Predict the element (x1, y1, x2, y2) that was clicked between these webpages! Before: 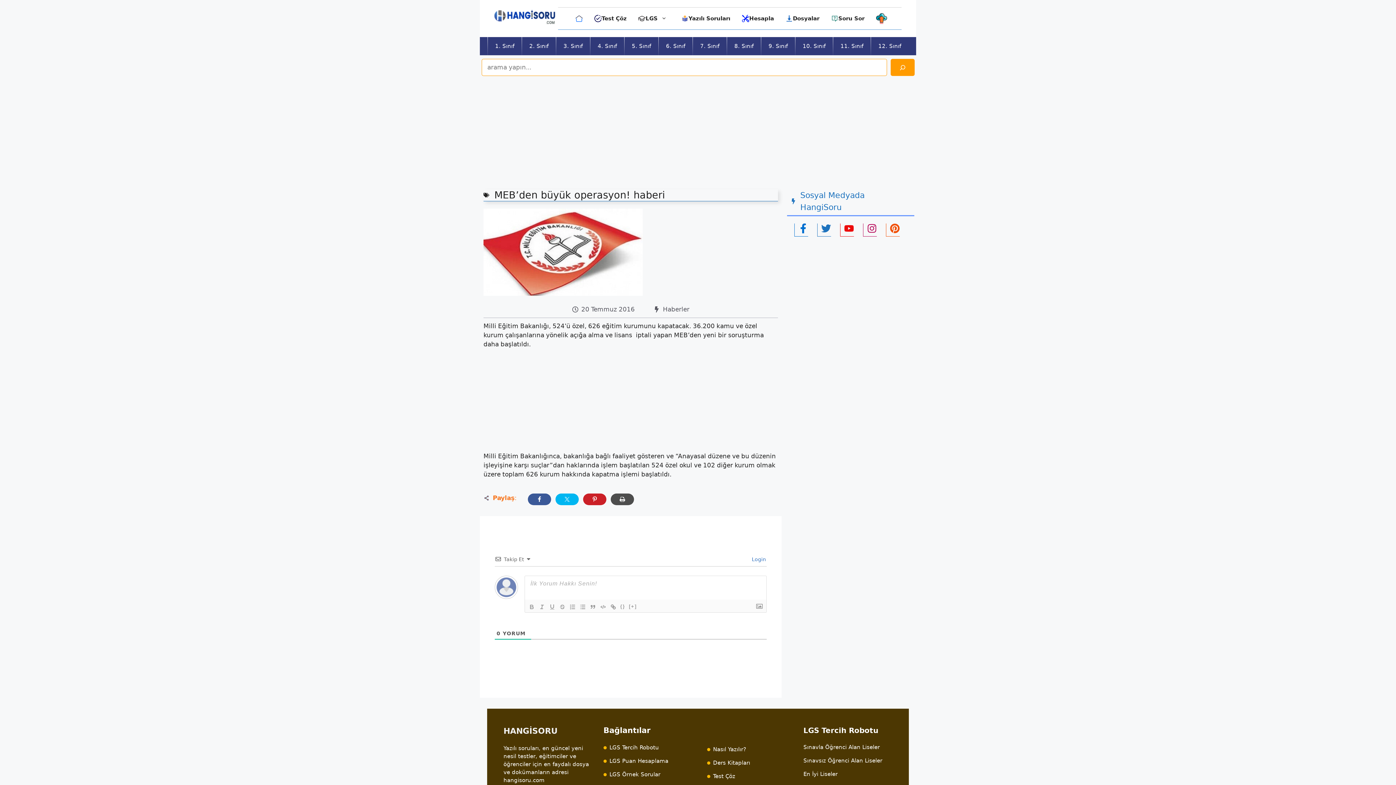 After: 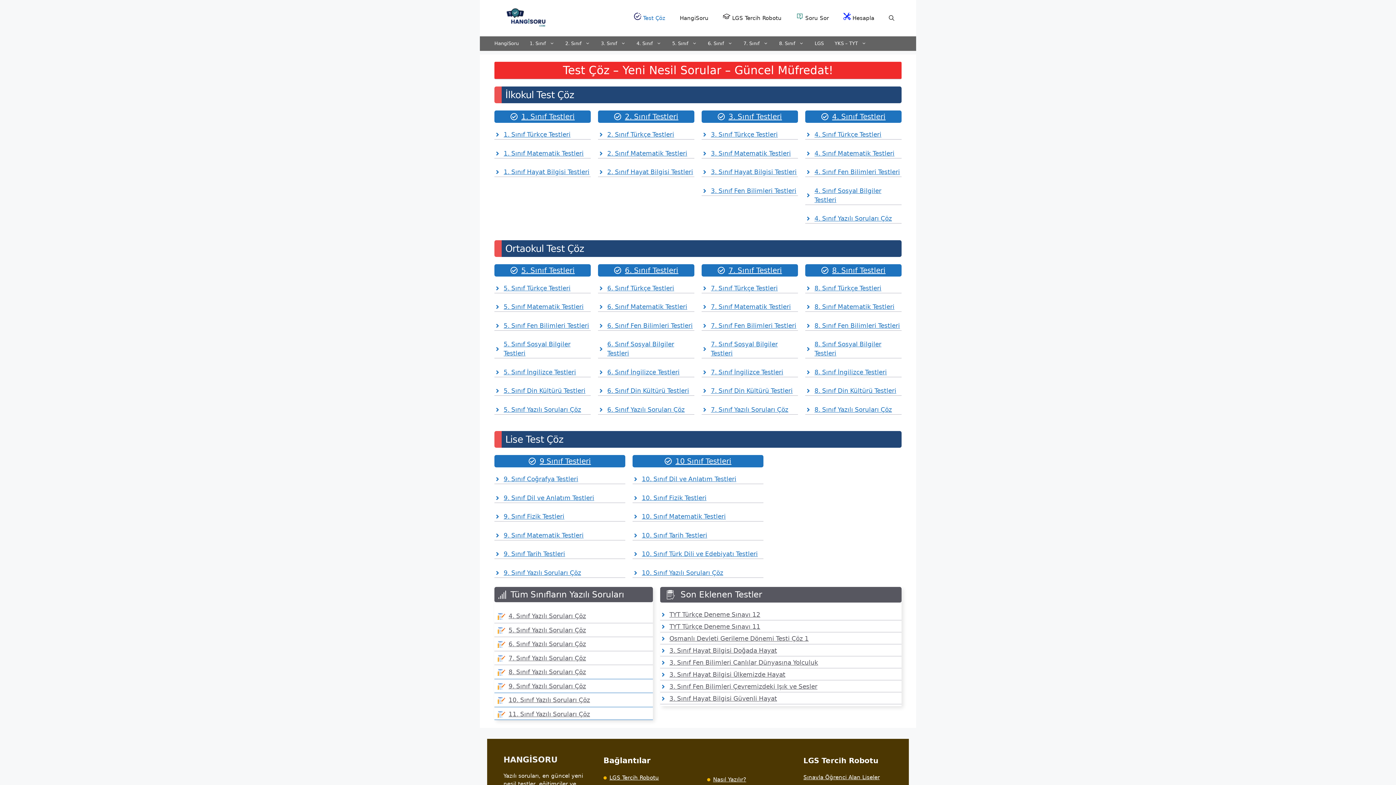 Action: label: Test Çöz bbox: (587, 7, 631, 29)